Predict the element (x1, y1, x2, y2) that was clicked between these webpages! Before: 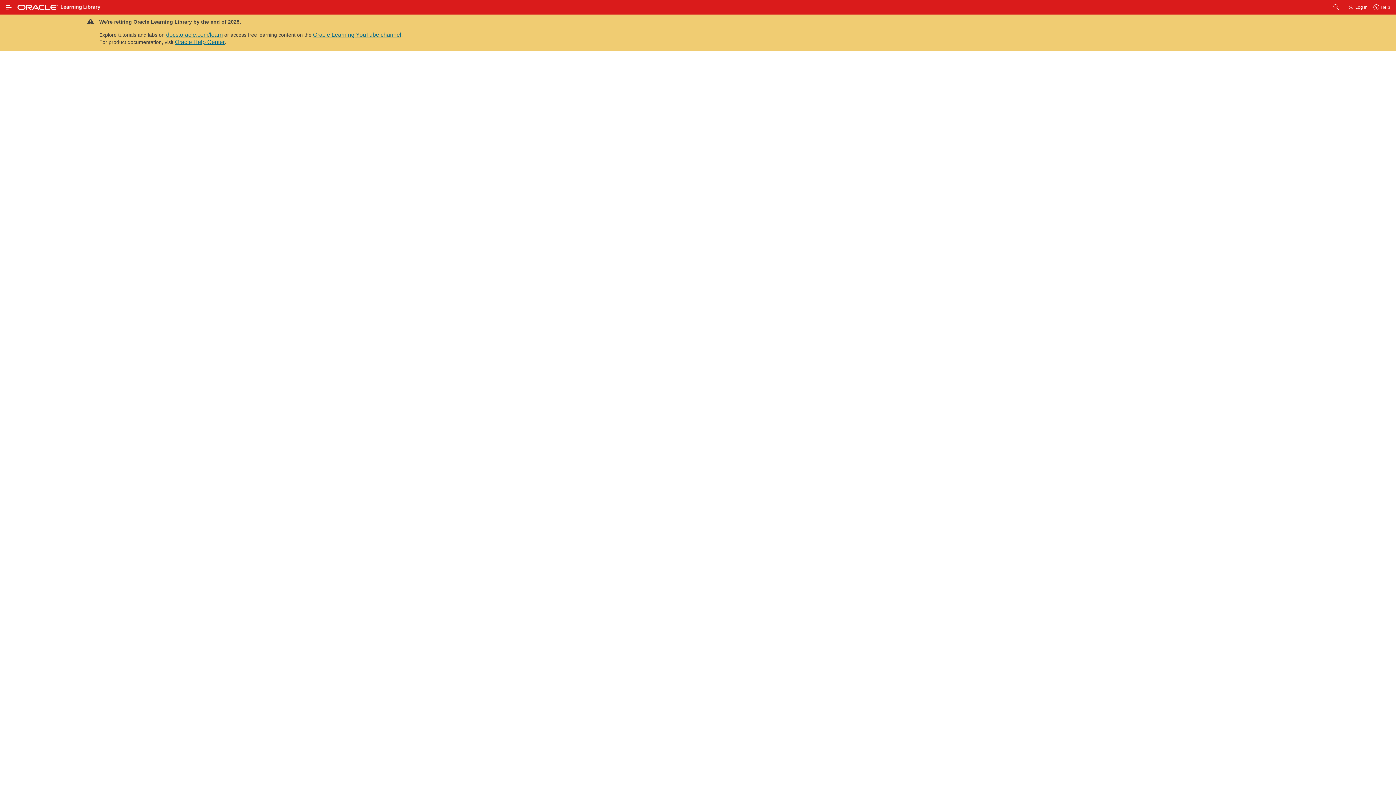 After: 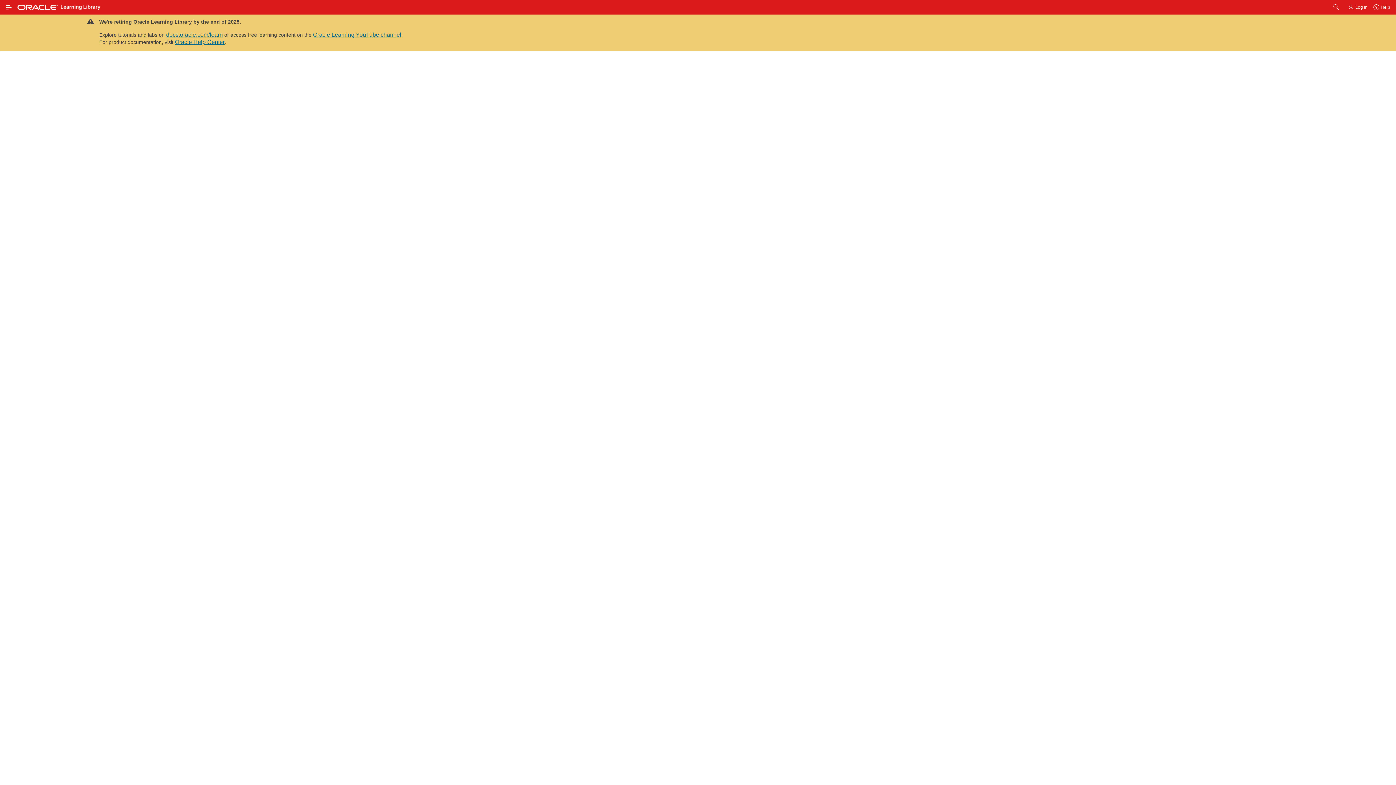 Action: label: Contact Us bbox: (697, 499, 722, 505)